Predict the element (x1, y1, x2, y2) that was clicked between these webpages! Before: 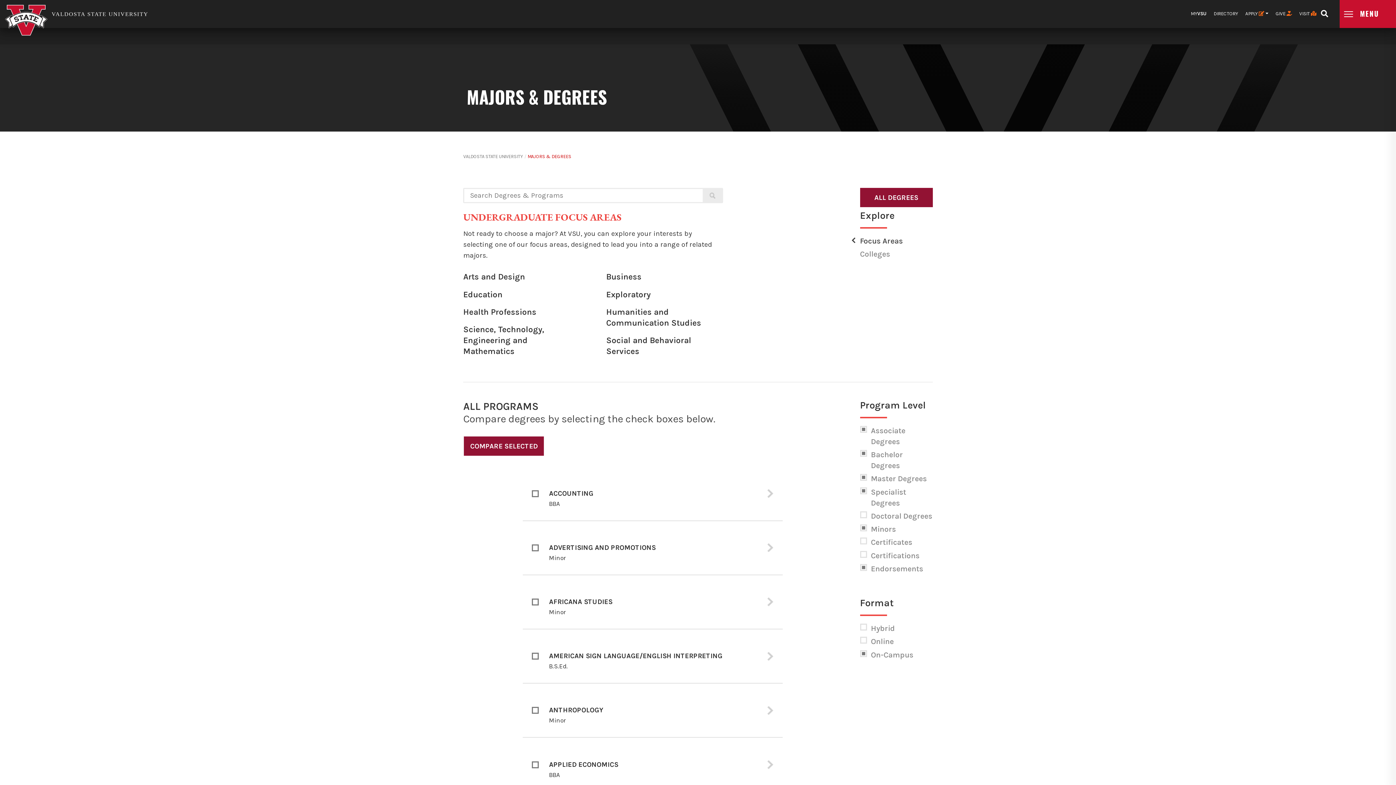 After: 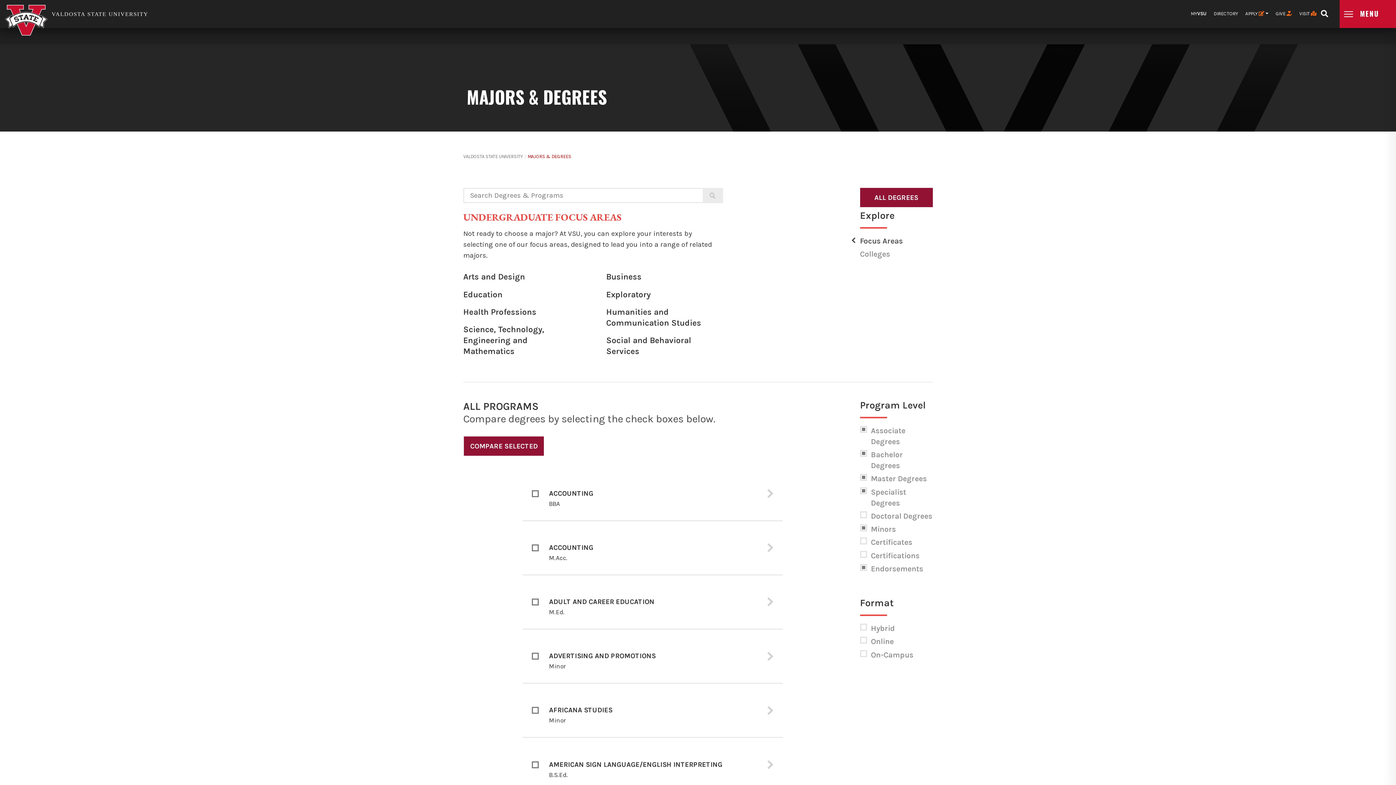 Action: bbox: (871, 649, 932, 660) label: On-Campus